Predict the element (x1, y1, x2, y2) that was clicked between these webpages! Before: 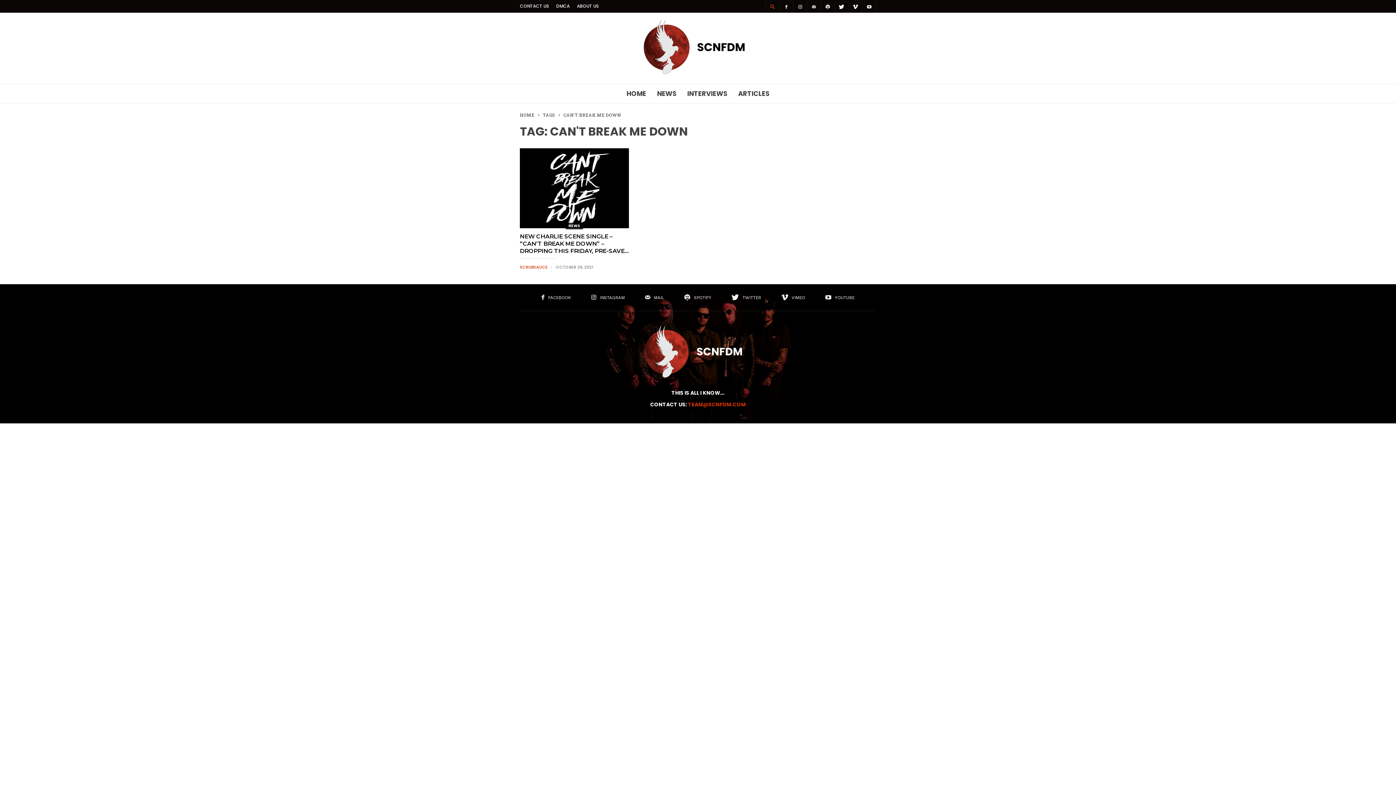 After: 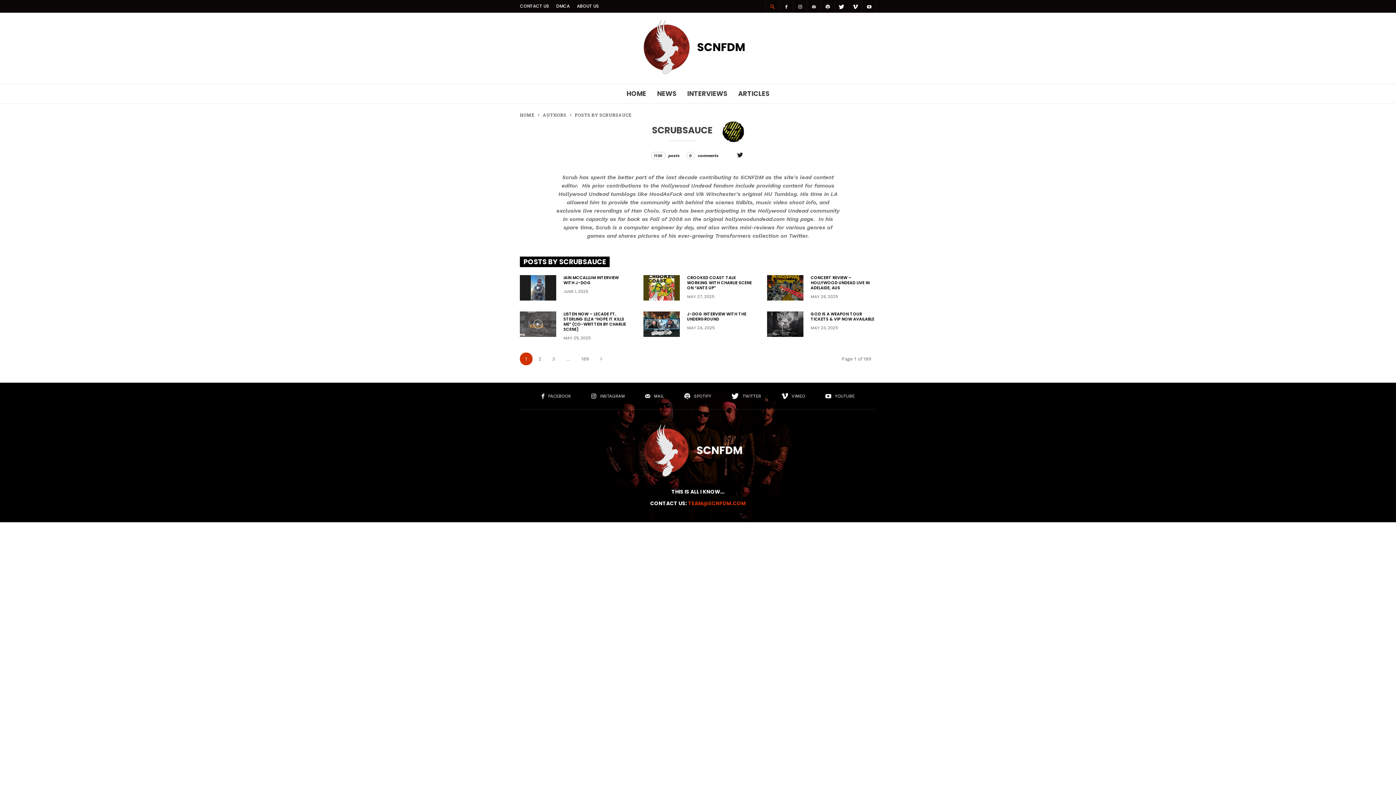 Action: label: SCRUBSAUCE bbox: (520, 264, 547, 270)